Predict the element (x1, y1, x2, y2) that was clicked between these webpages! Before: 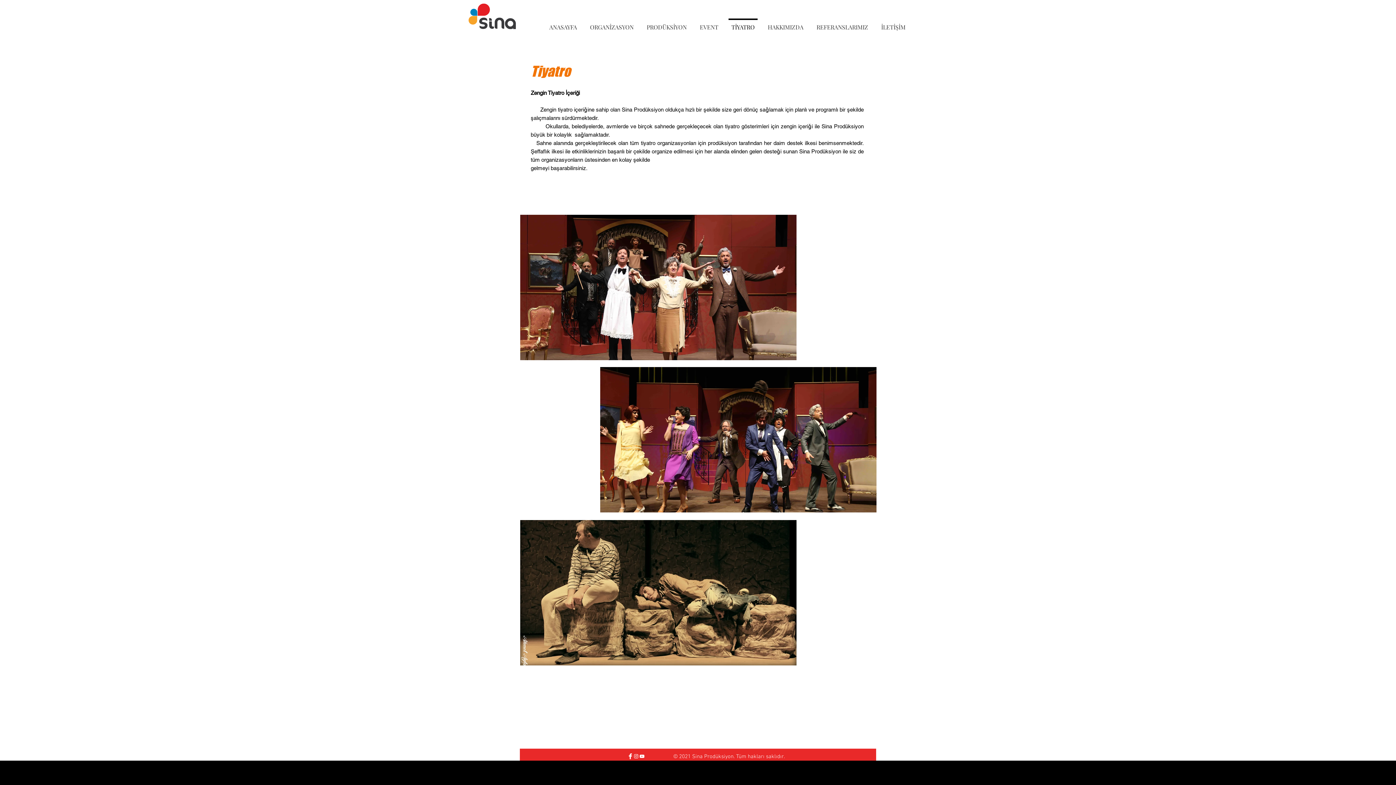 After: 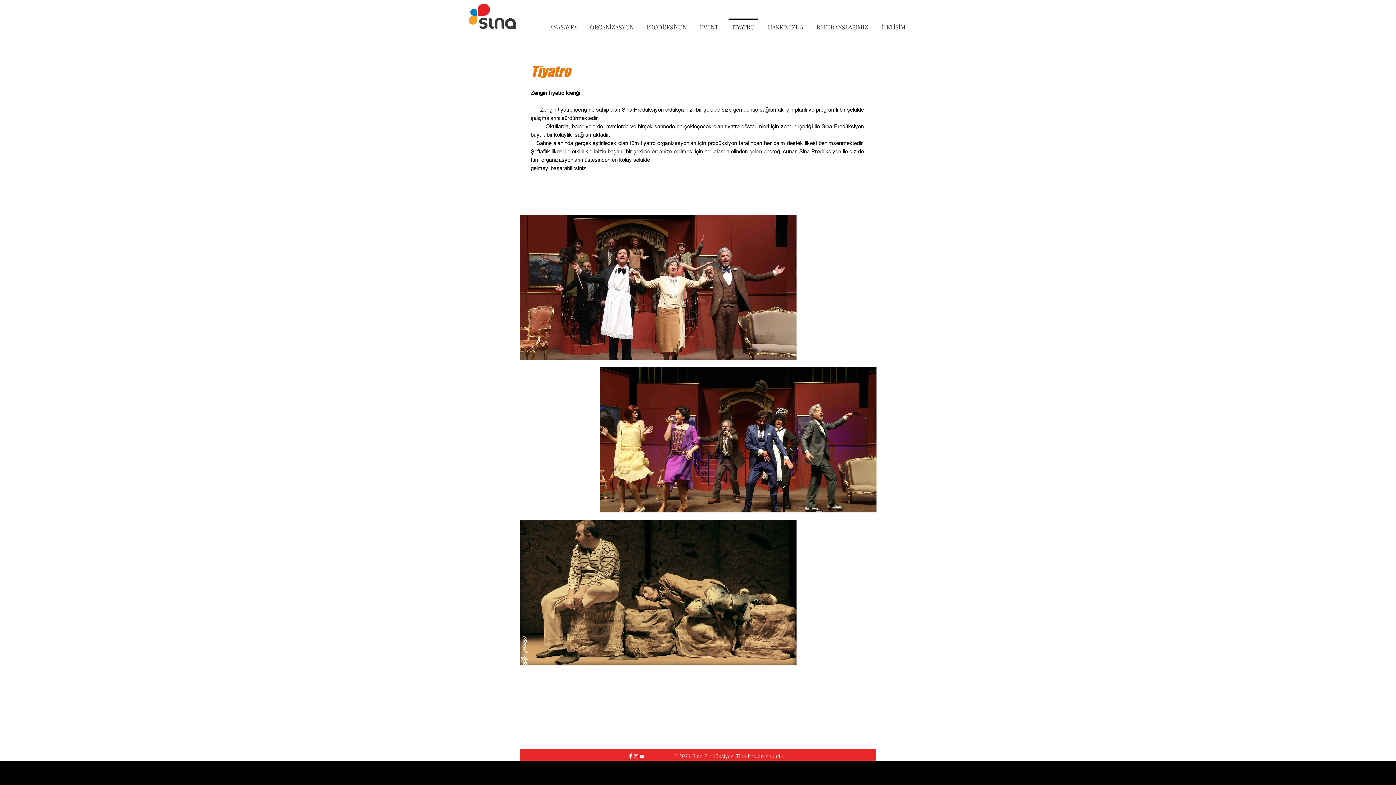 Action: bbox: (633, 753, 639, 759)